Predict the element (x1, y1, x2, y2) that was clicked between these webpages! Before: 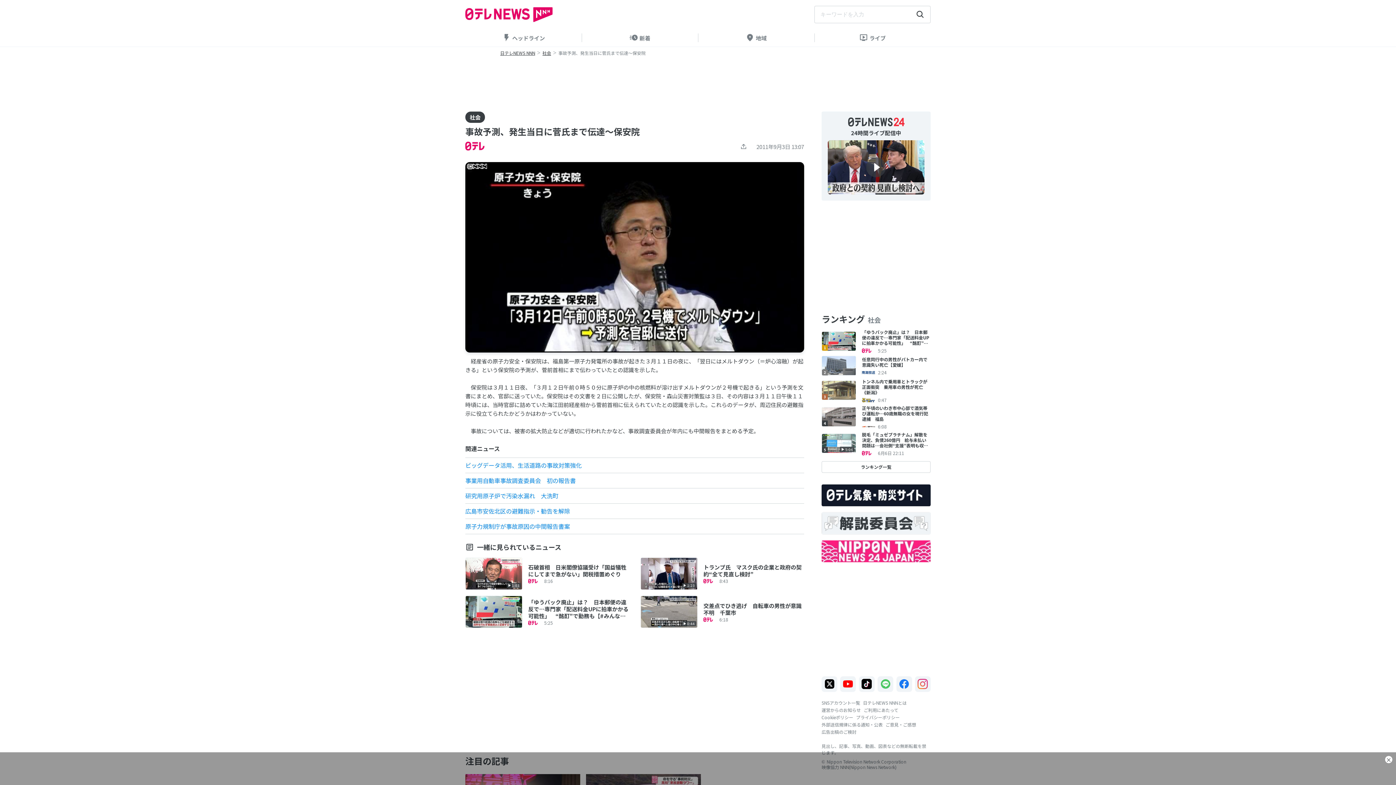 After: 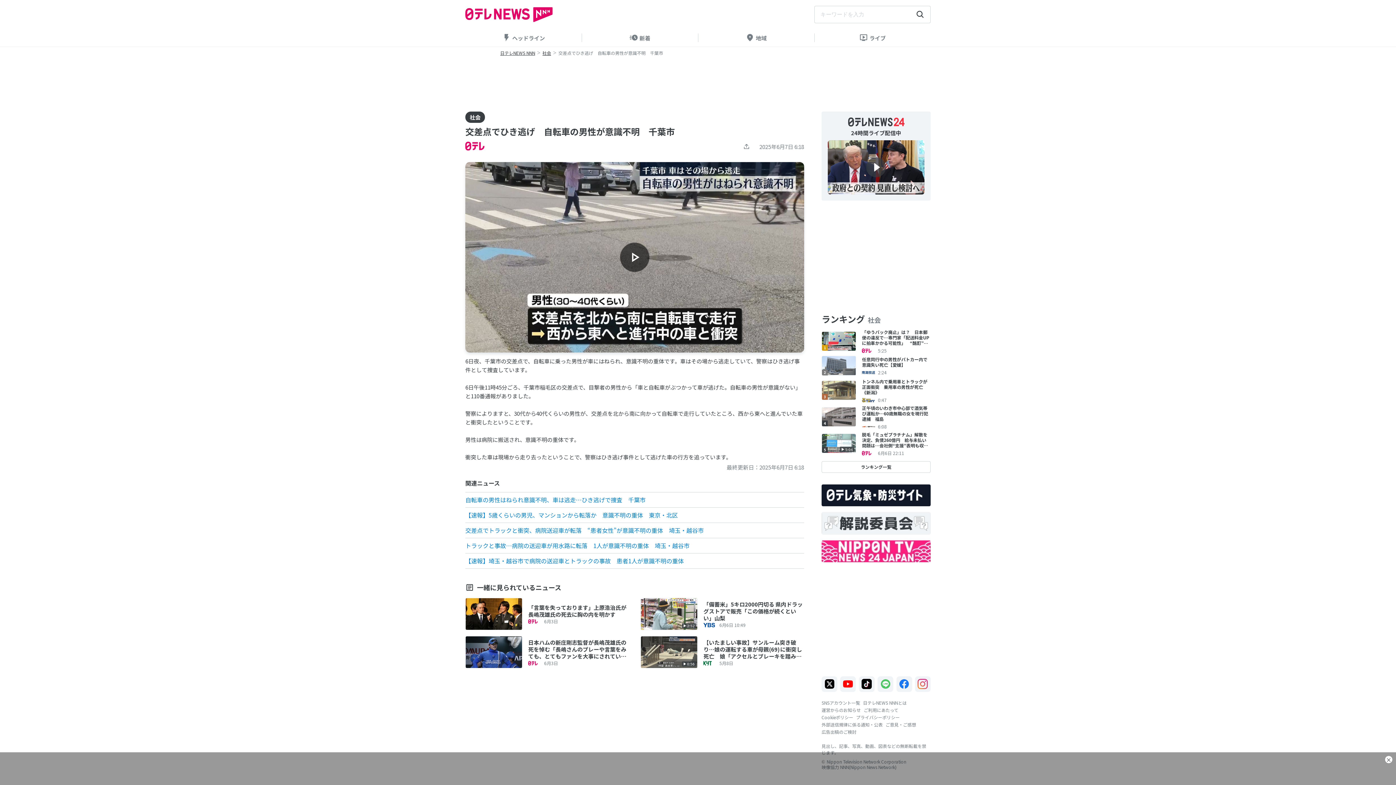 Action: label: 0:44

交差点でひき逃げ　自転車の男性が意識不明　千葉市

6:18 bbox: (634, 595, 807, 631)